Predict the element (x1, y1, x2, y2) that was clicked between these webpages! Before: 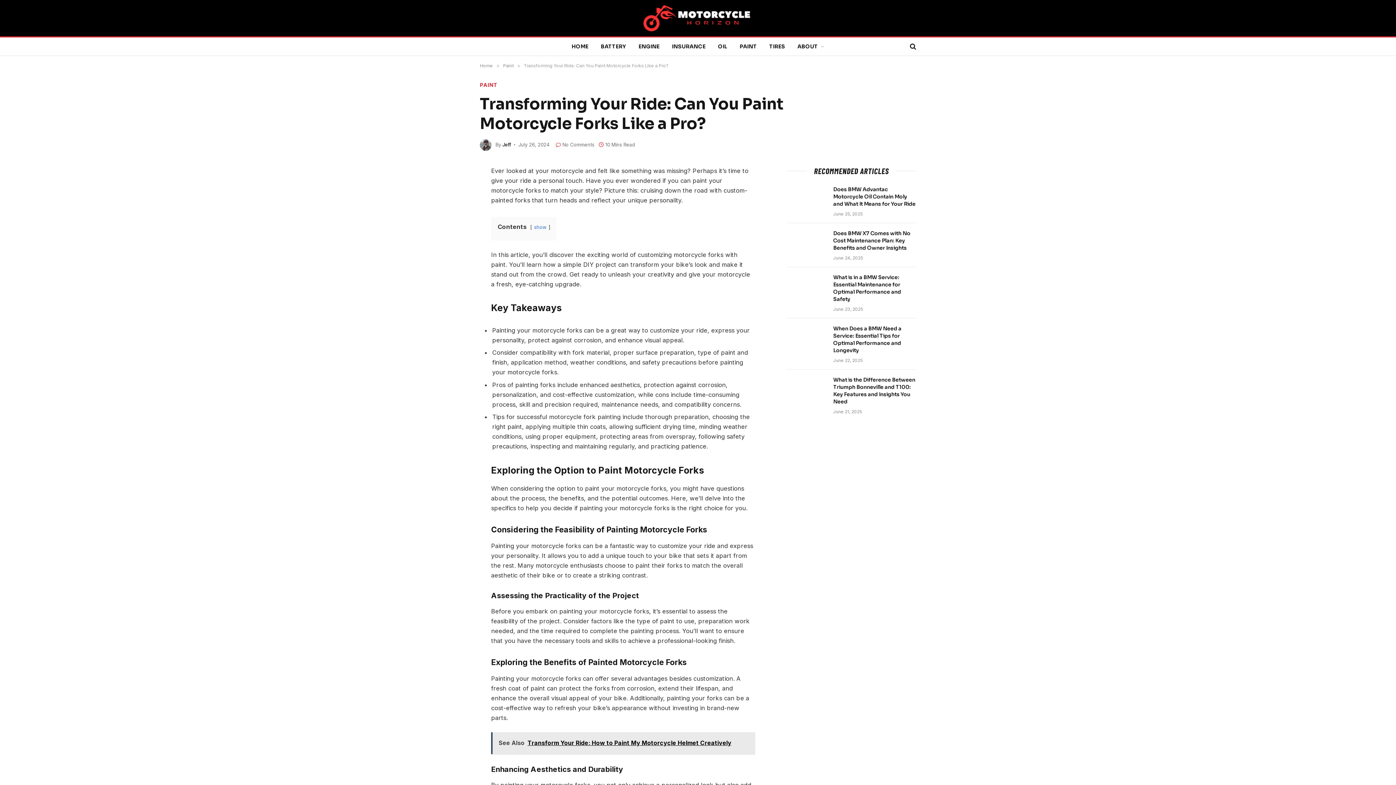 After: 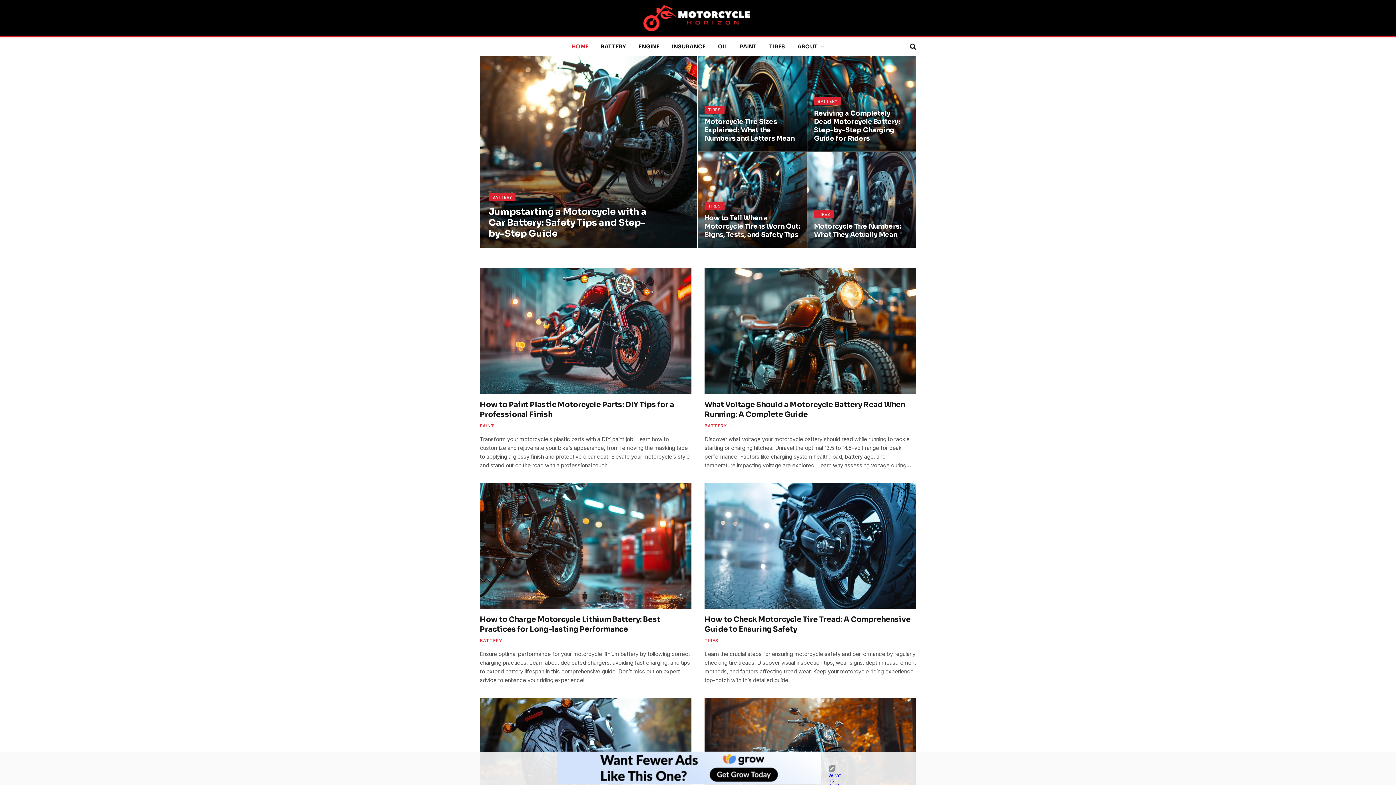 Action: bbox: (643, 1, 752, 34)